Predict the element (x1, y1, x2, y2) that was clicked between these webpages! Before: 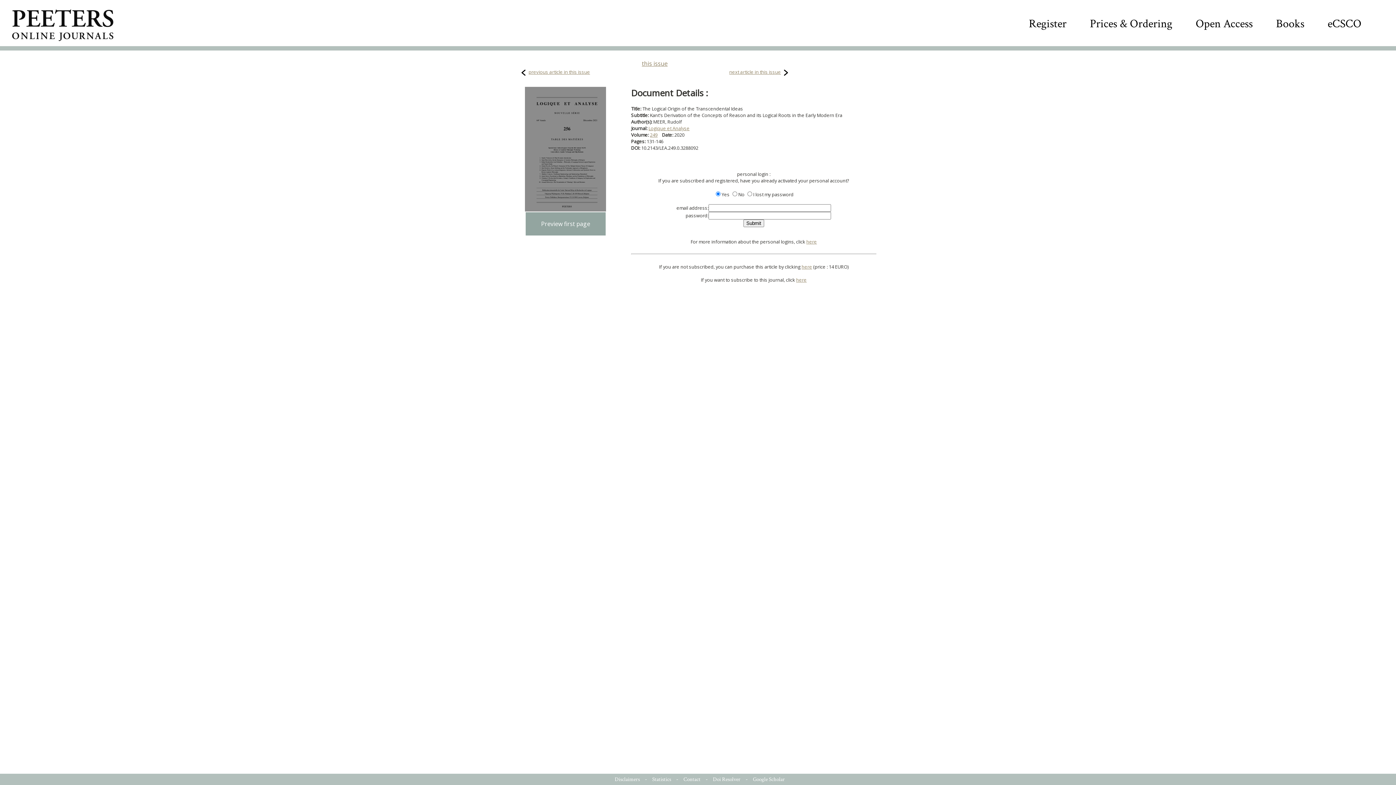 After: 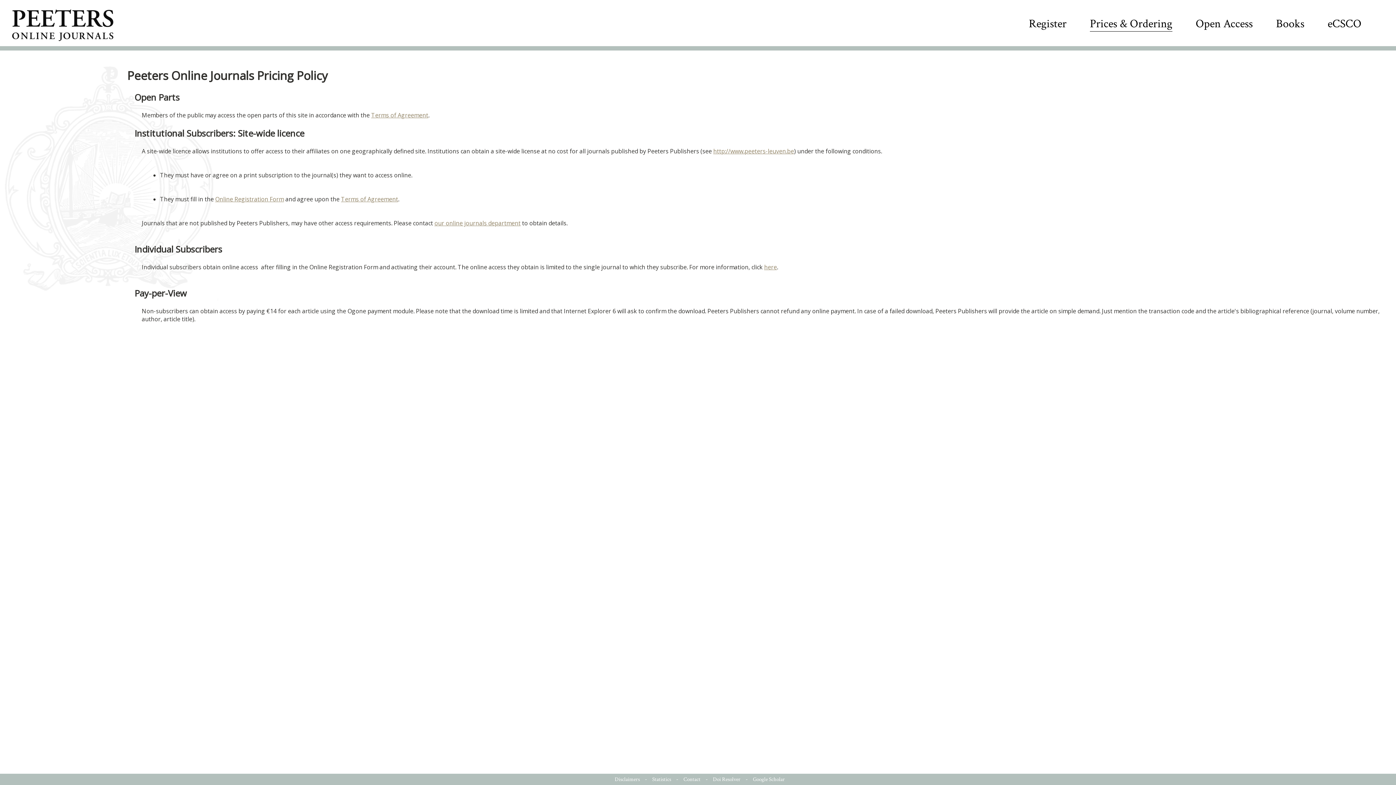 Action: bbox: (1090, 16, 1172, 31) label: Prices & Ordering